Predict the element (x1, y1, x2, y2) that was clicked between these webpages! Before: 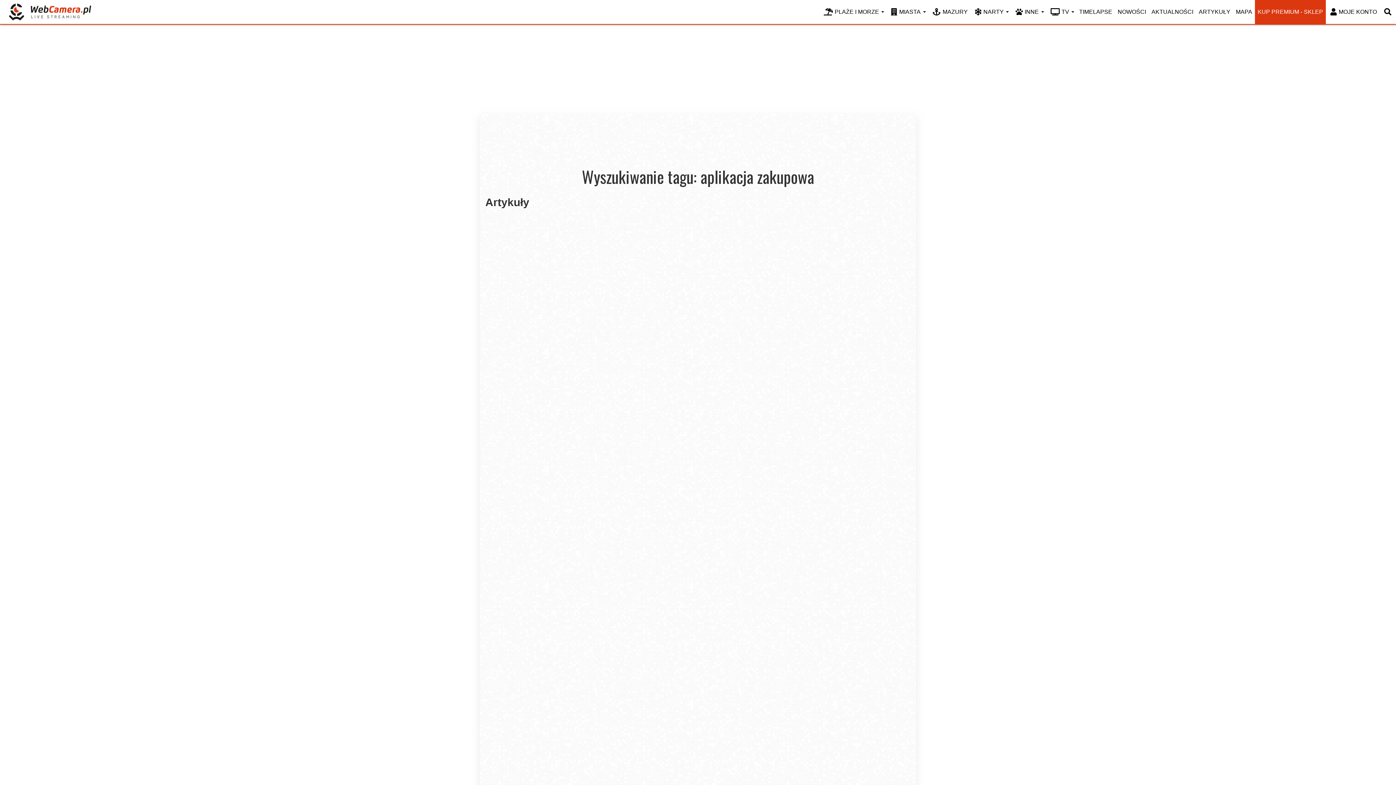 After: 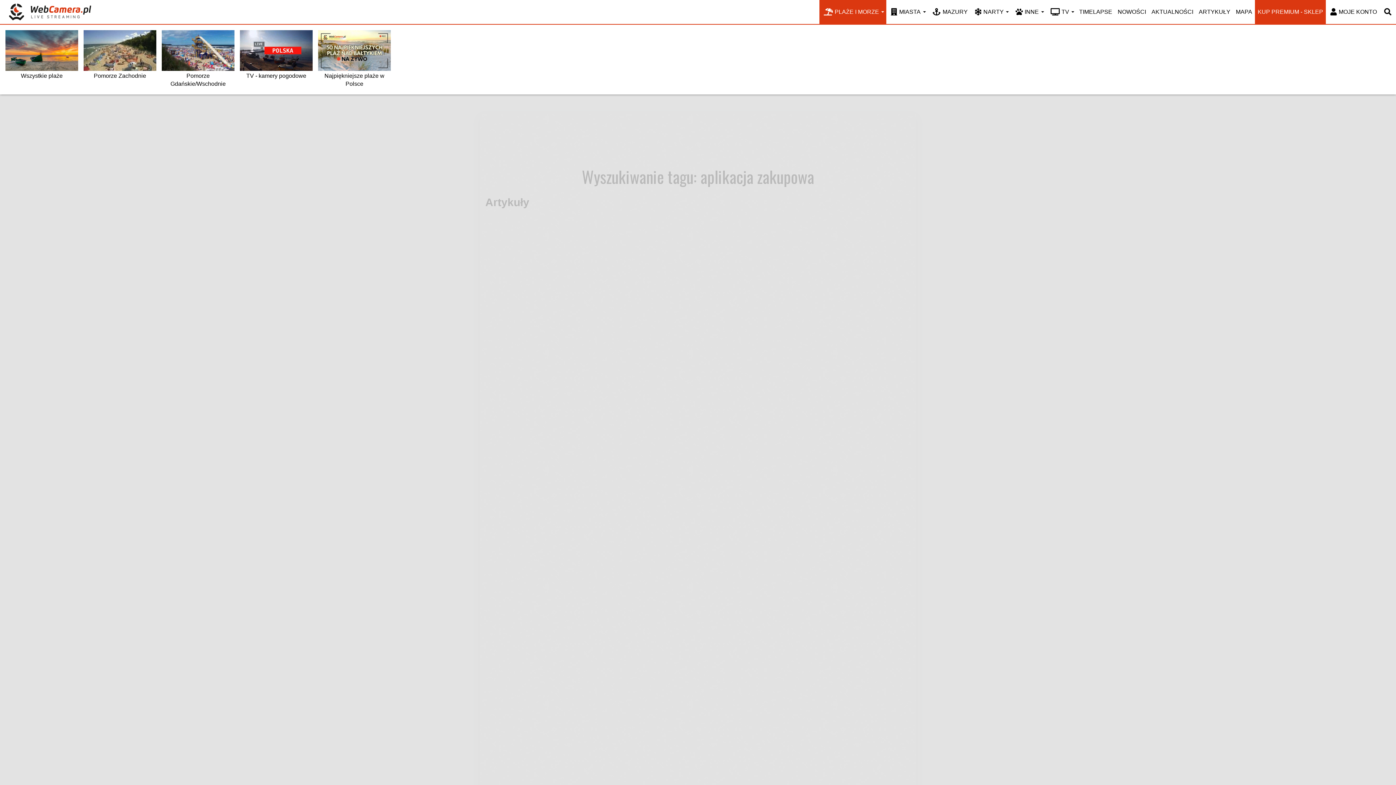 Action: label: PLAŻE I MORZE bbox: (819, 0, 886, 24)